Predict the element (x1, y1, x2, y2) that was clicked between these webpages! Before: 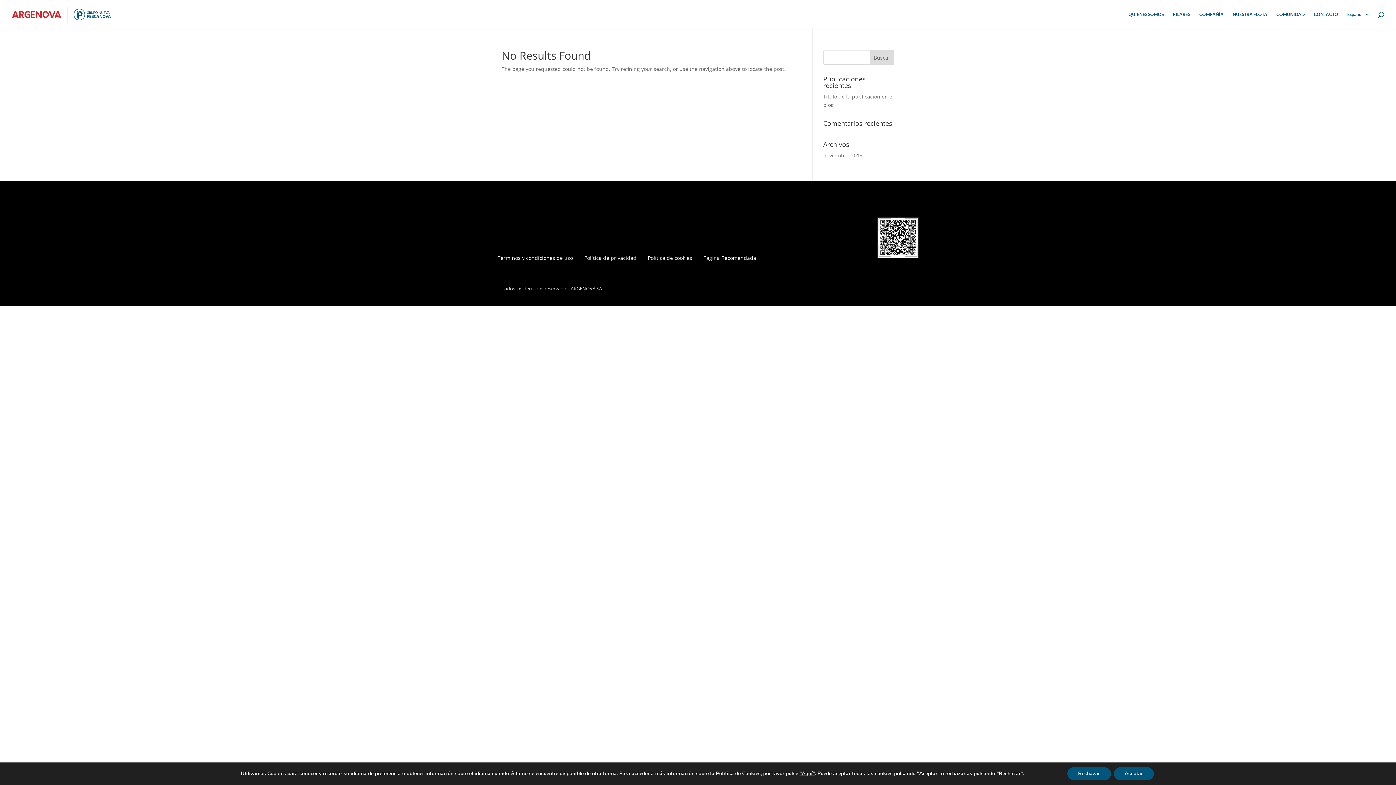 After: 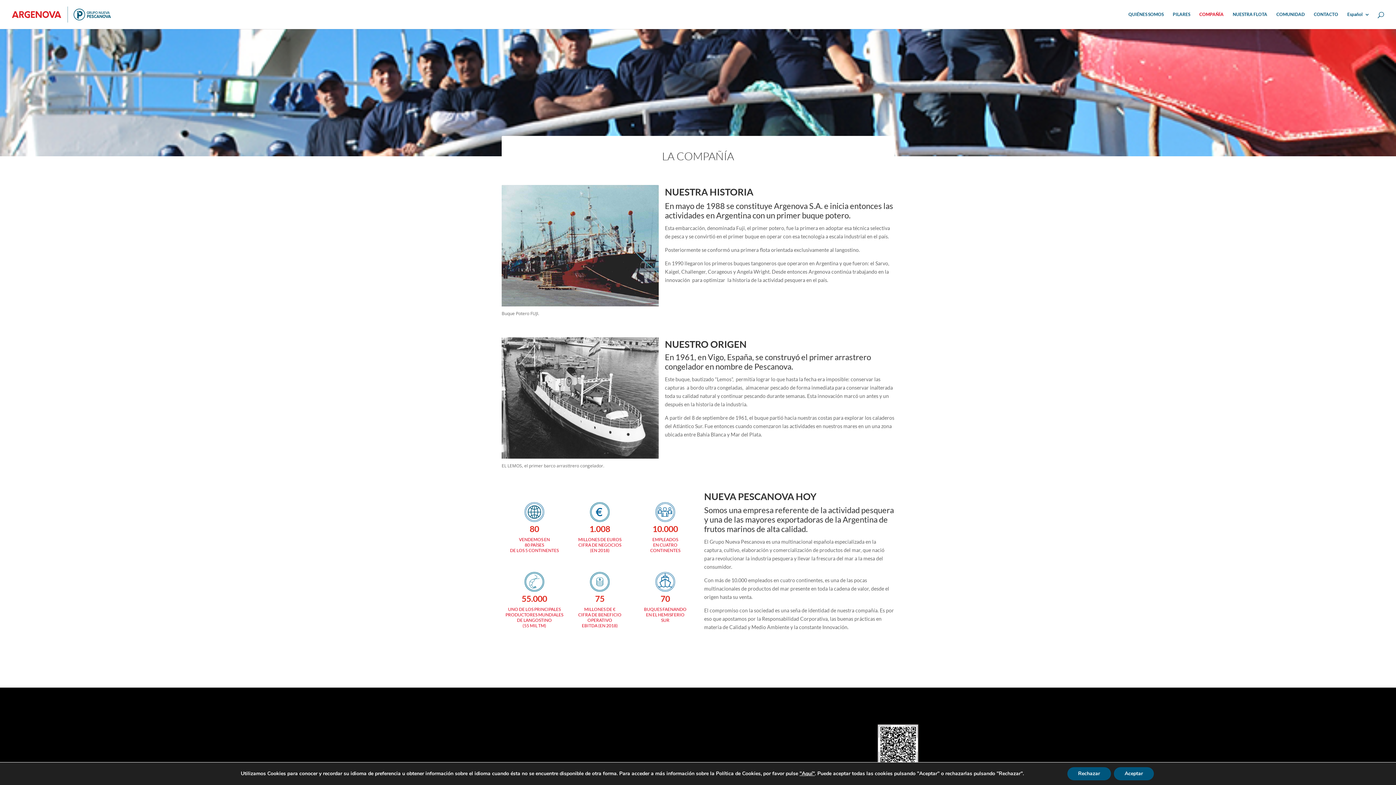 Action: label: COMPAÑÍA bbox: (1199, 12, 1224, 29)